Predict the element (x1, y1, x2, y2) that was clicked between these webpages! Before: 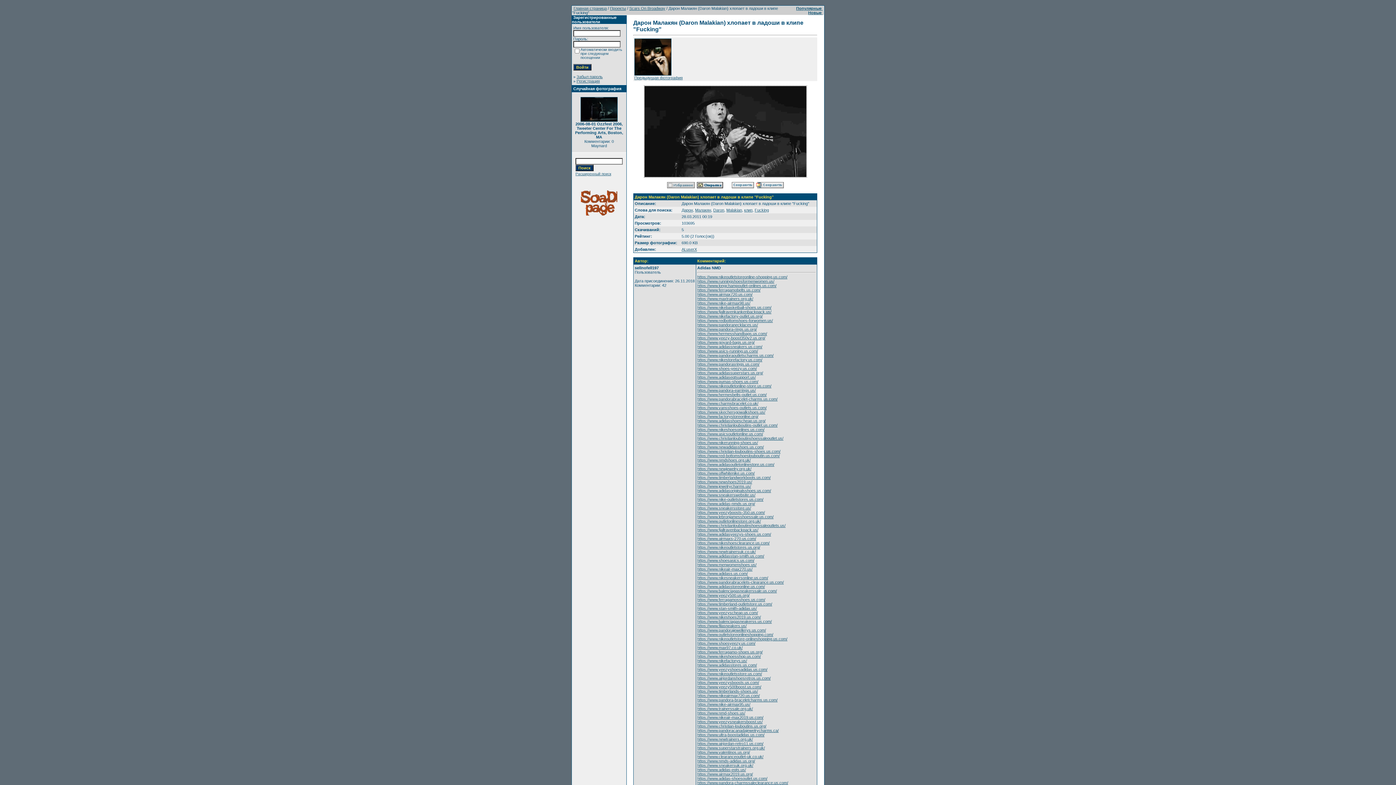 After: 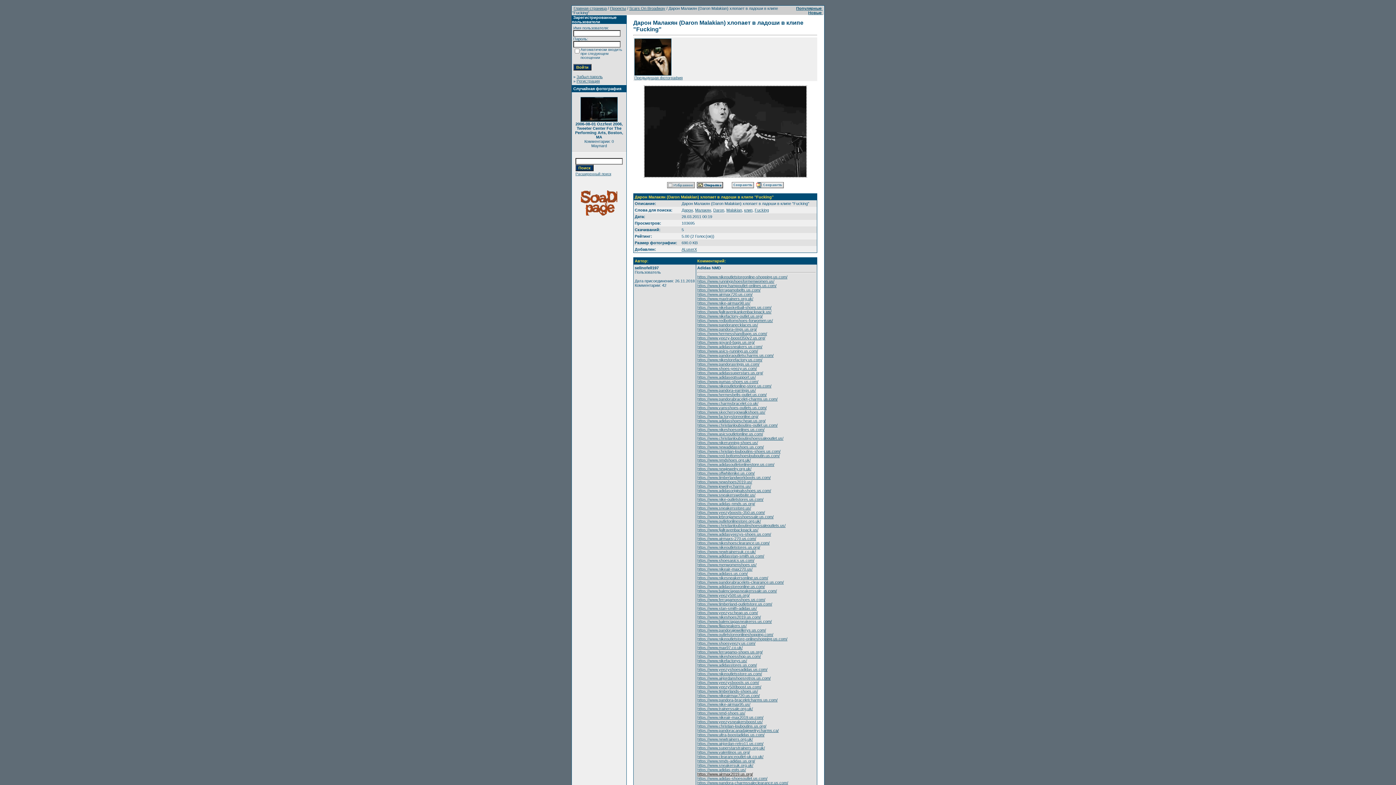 Action: bbox: (697, 772, 753, 776) label: https://www.airmax2019.us.org/